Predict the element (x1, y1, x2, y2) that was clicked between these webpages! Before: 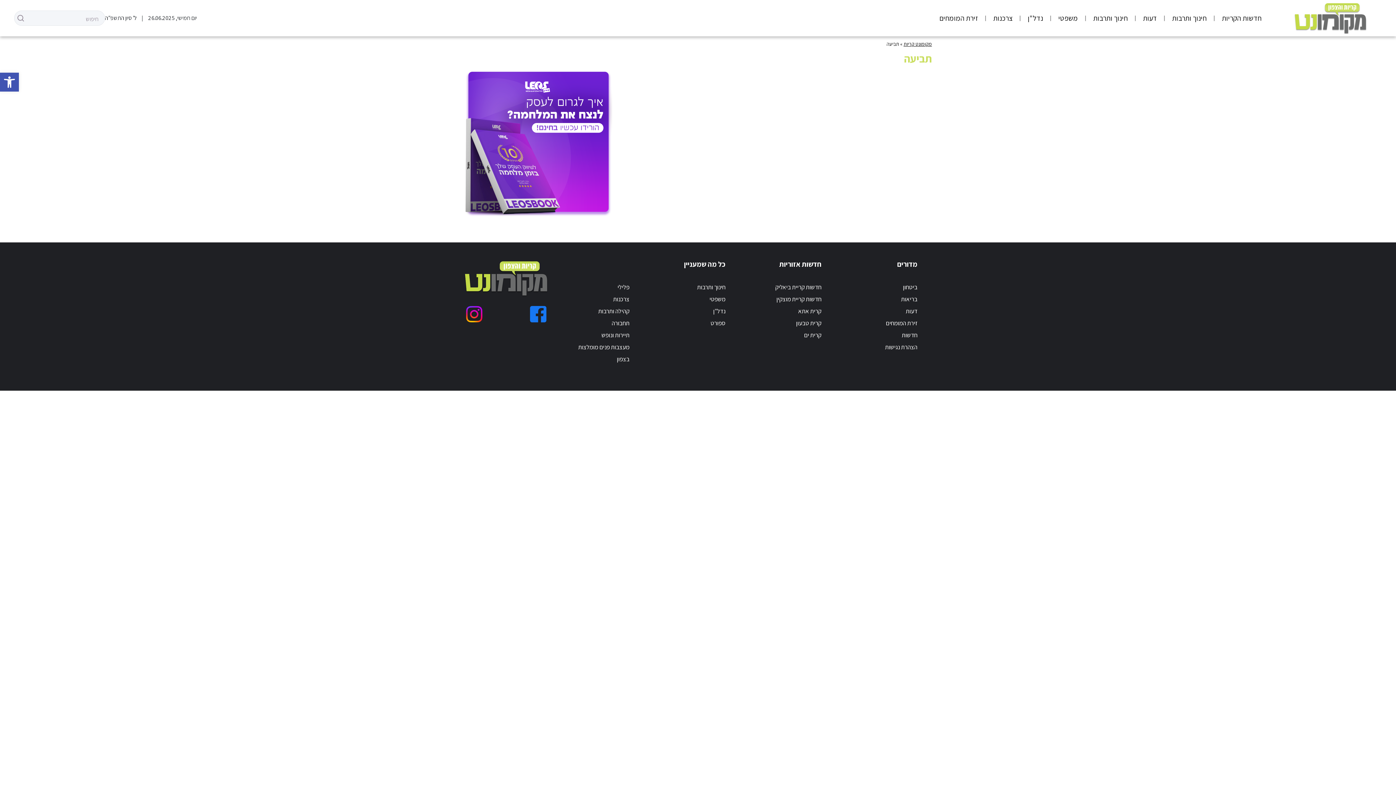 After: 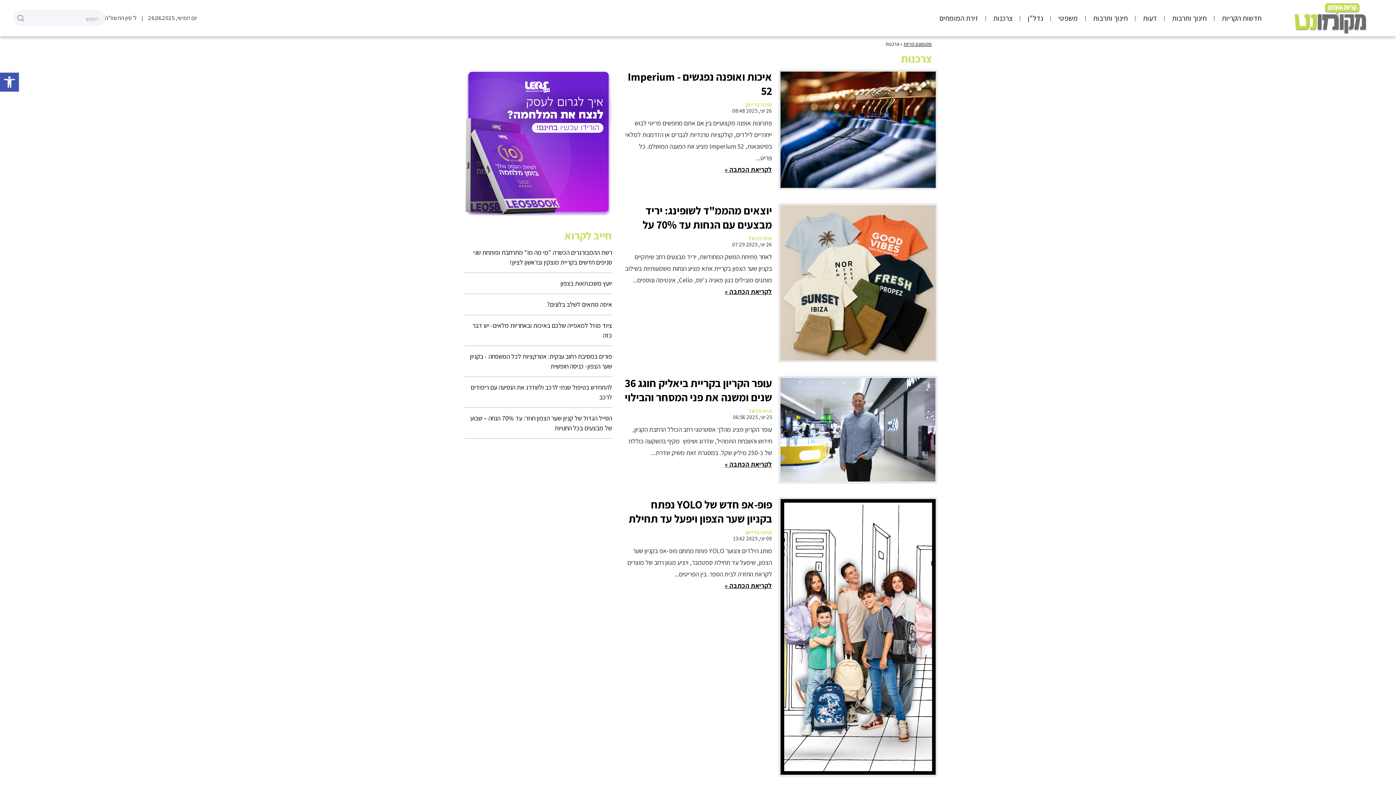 Action: bbox: (988, 10, 1018, 25) label: צרכנות